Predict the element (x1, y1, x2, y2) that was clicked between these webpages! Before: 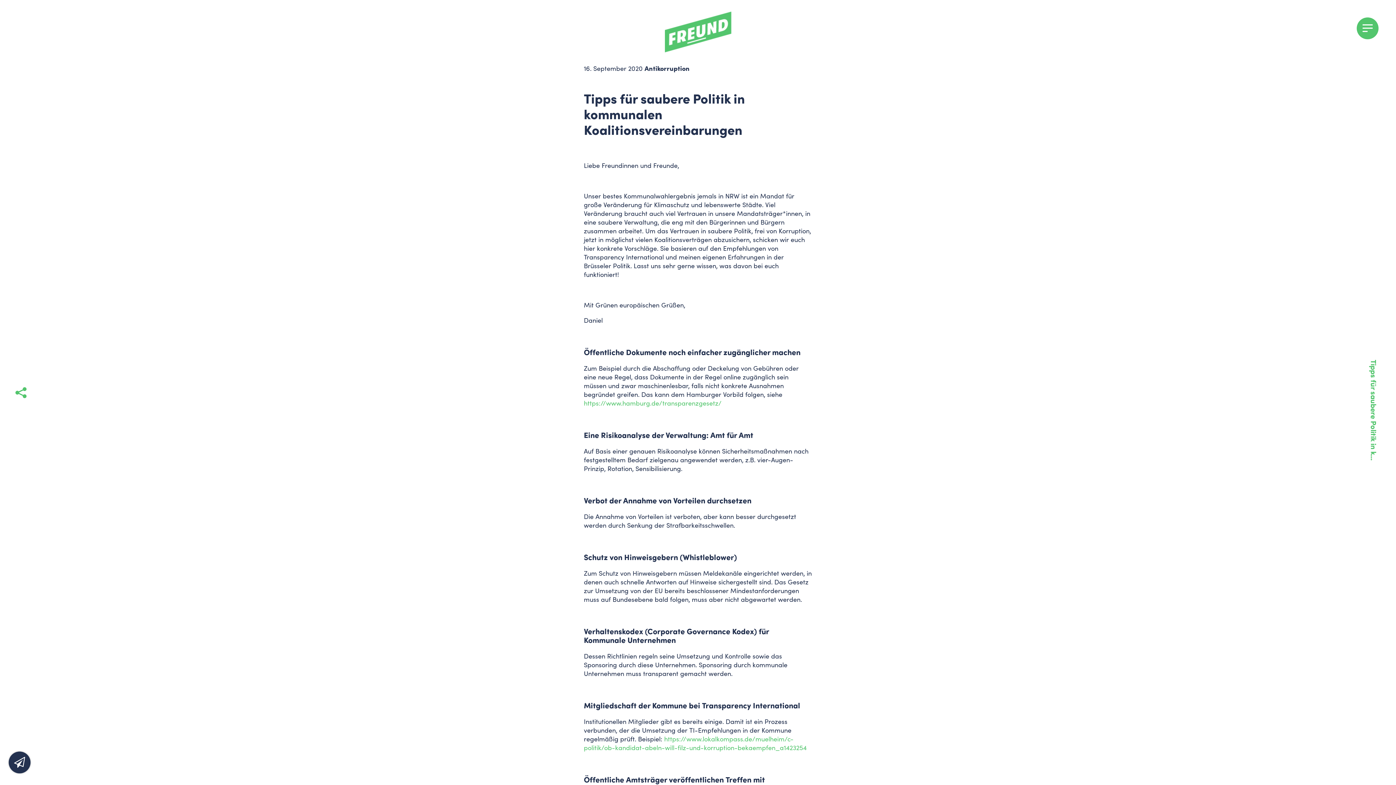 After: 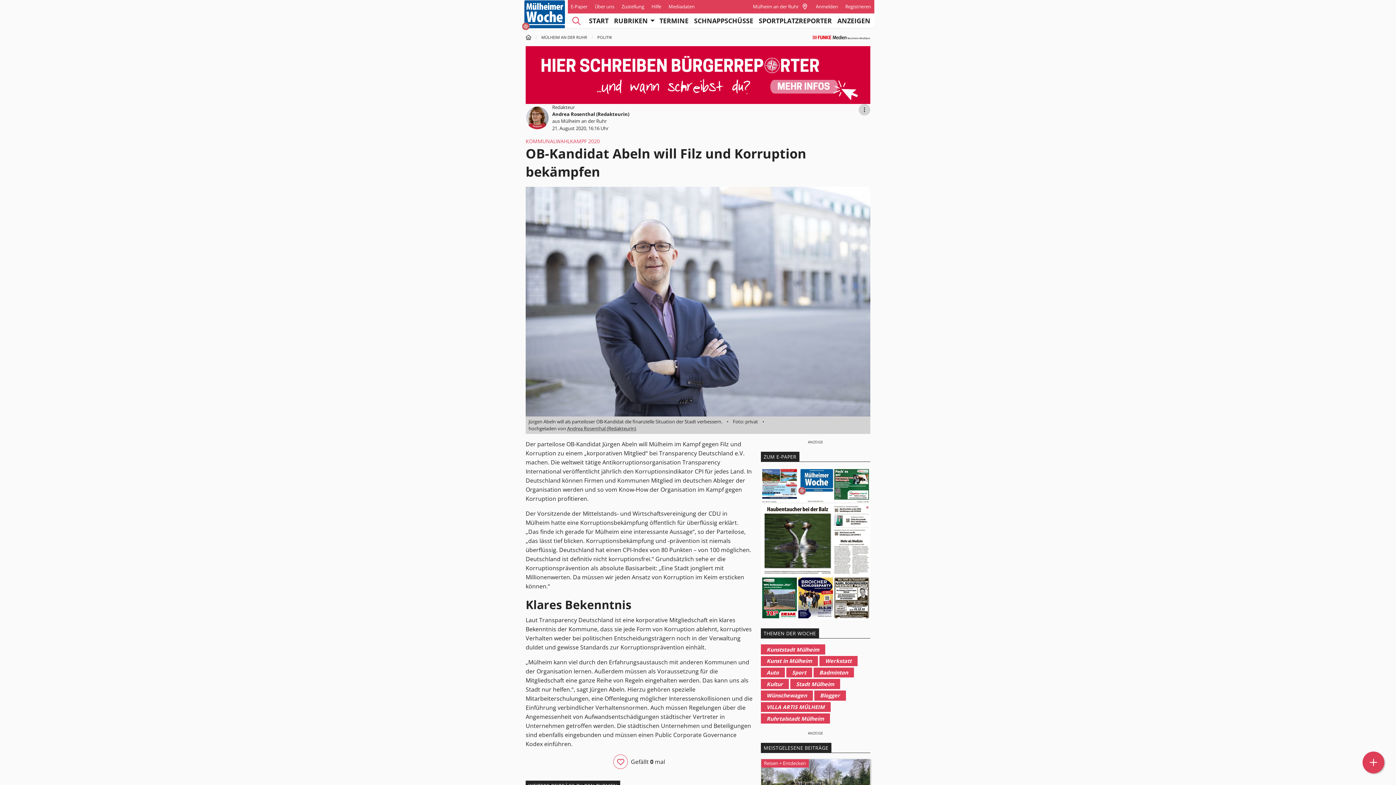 Action: label: https://www.lokalkompass.de/muelheim/c-politik/ob-kandidat-abeln-will-filz-und-korruption-bekaempfen_a1423254 bbox: (584, 735, 806, 752)